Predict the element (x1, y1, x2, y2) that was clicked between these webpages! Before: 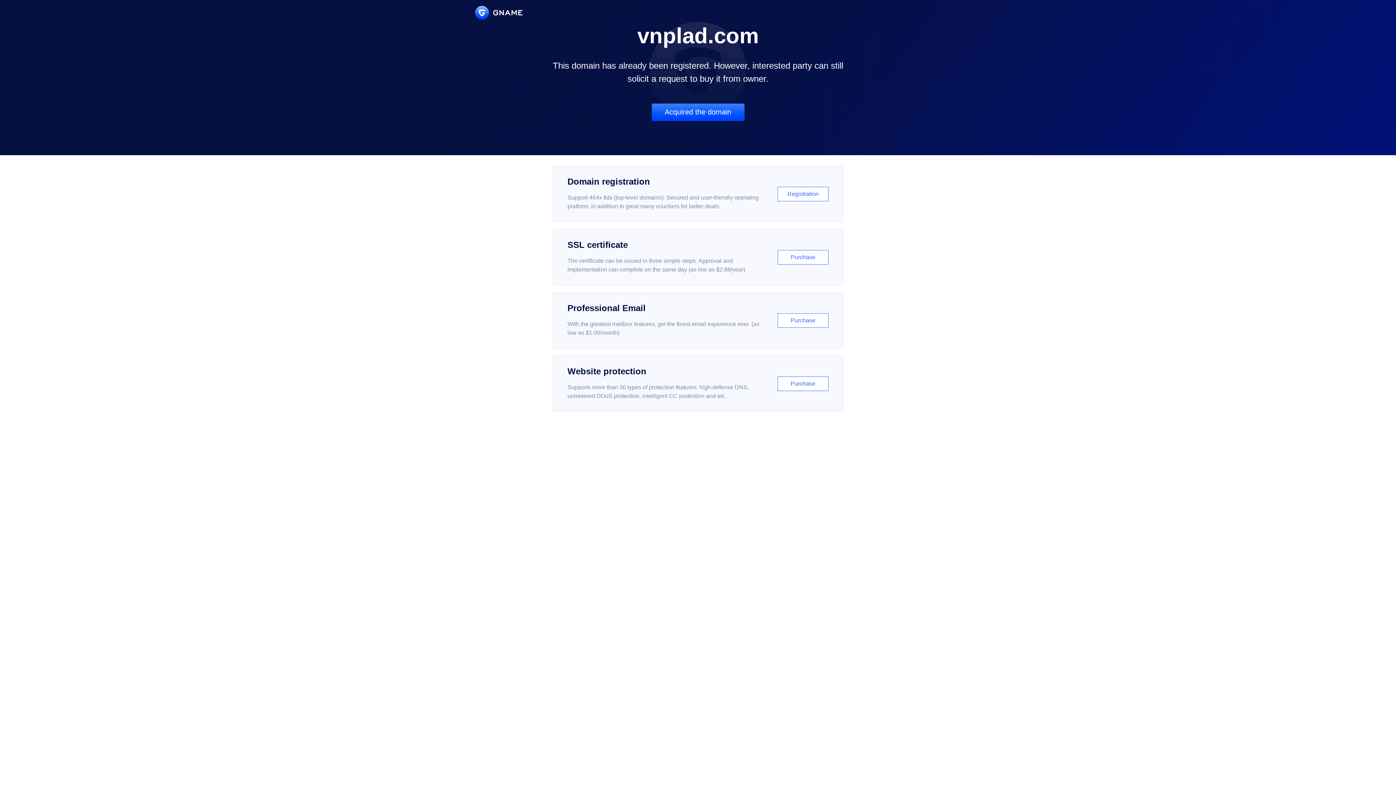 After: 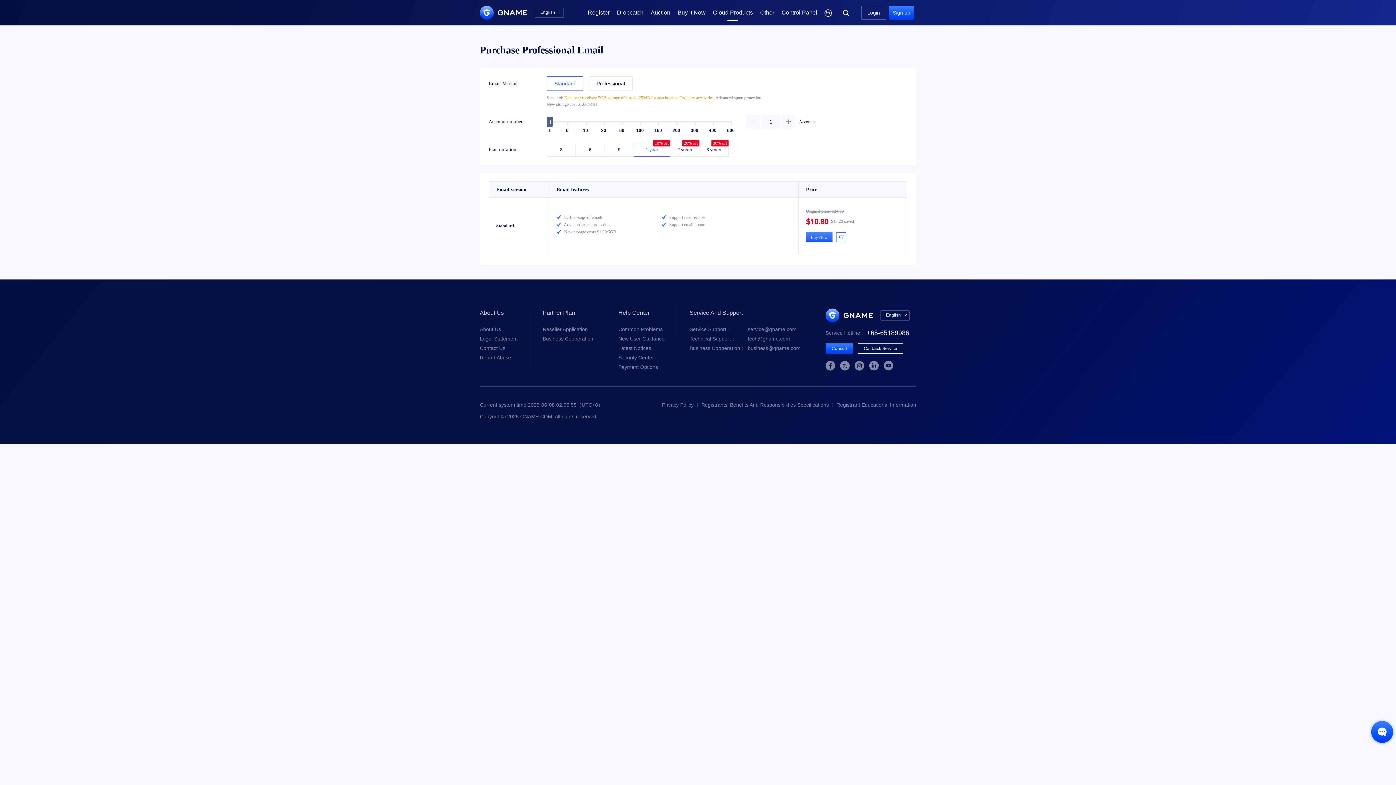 Action: bbox: (552, 292, 843, 348) label: Professional Email

With the greatest mailbox features, get the finest email experience ever. (as low as $1.00/month)

Purchase